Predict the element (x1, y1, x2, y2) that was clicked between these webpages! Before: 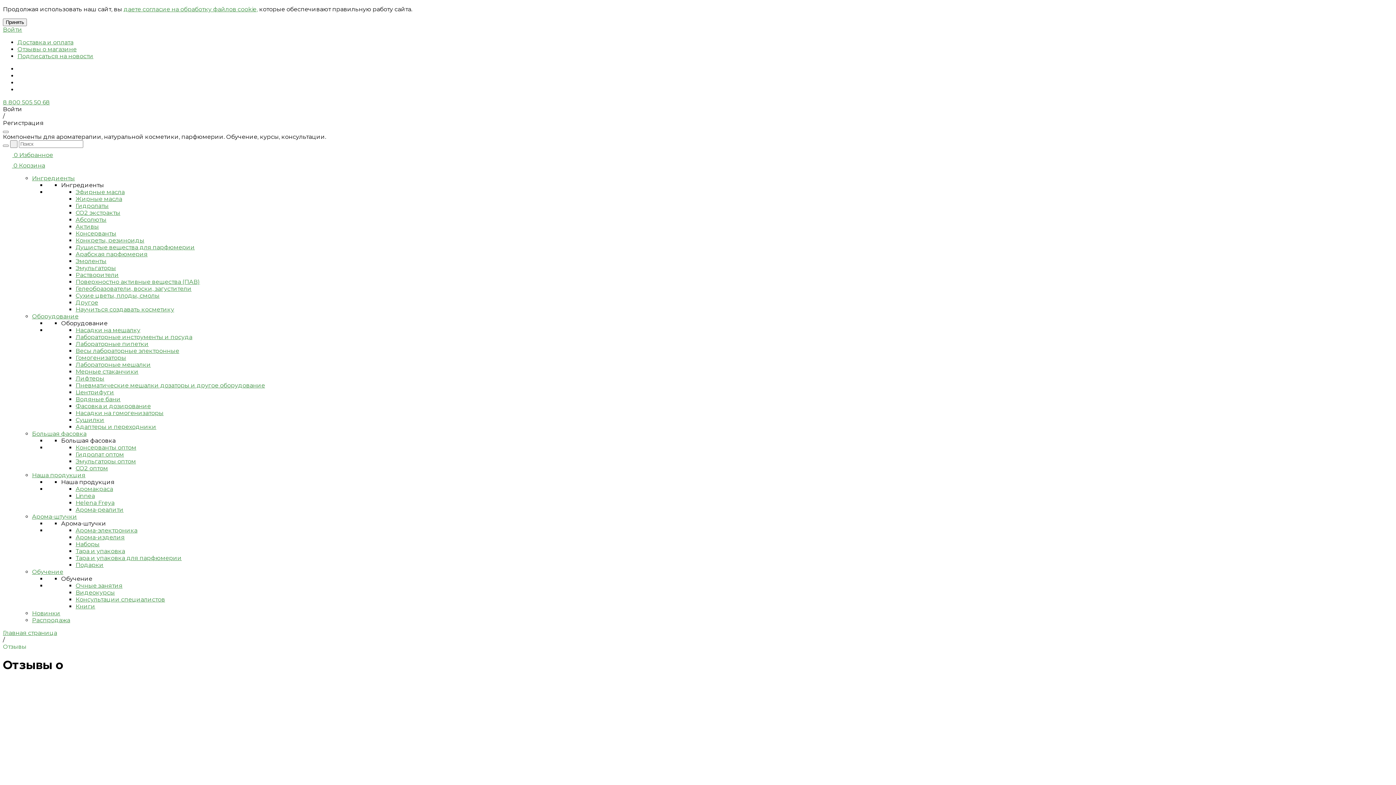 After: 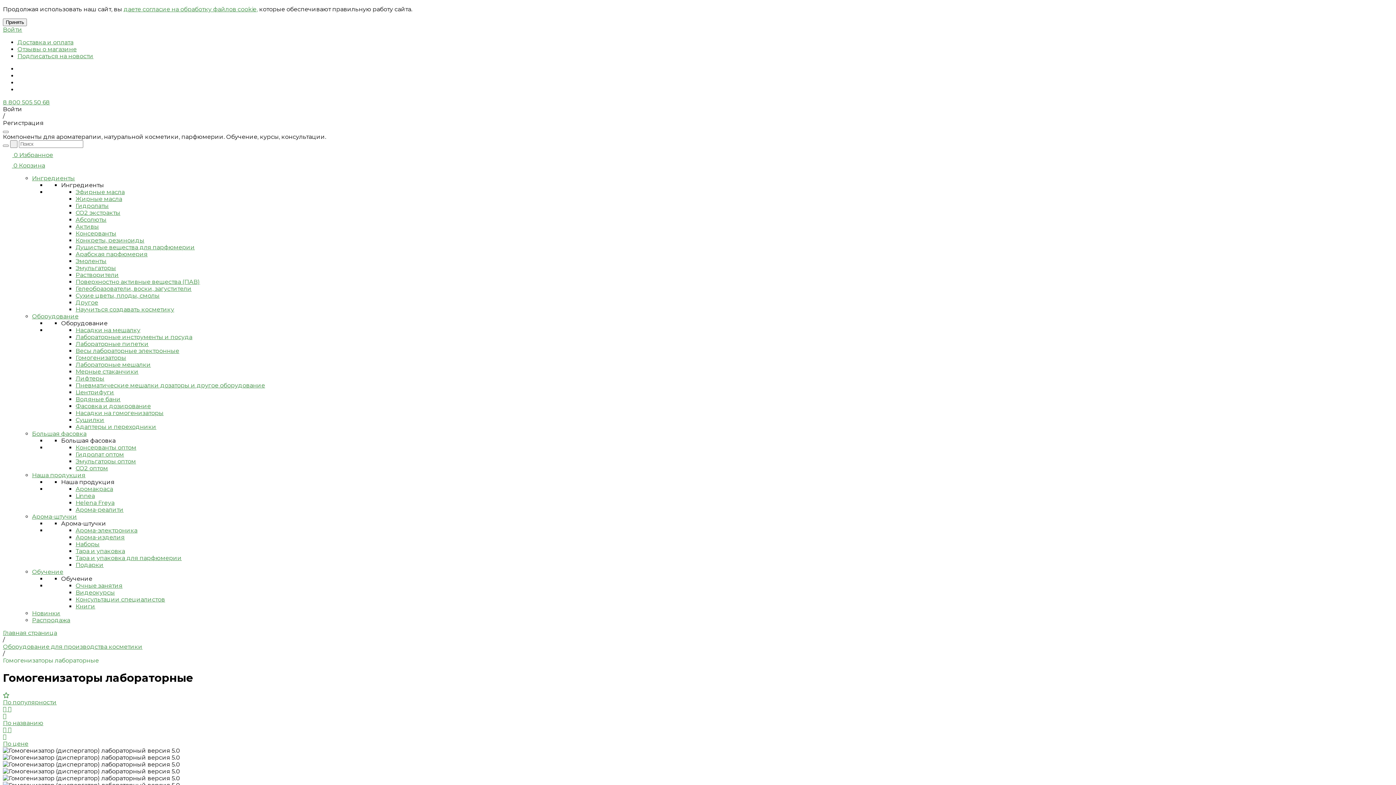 Action: bbox: (75, 354, 126, 361) label: Гомогенизаторы